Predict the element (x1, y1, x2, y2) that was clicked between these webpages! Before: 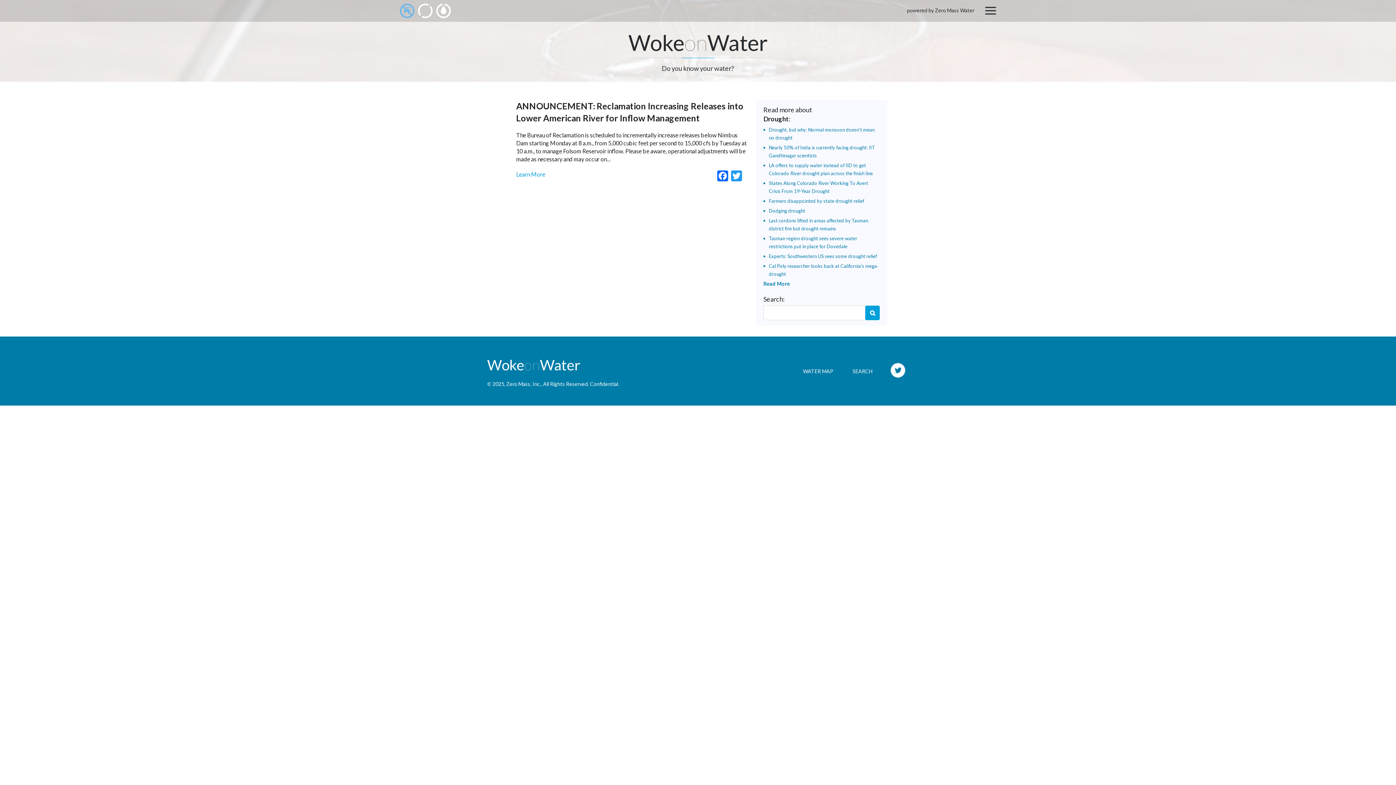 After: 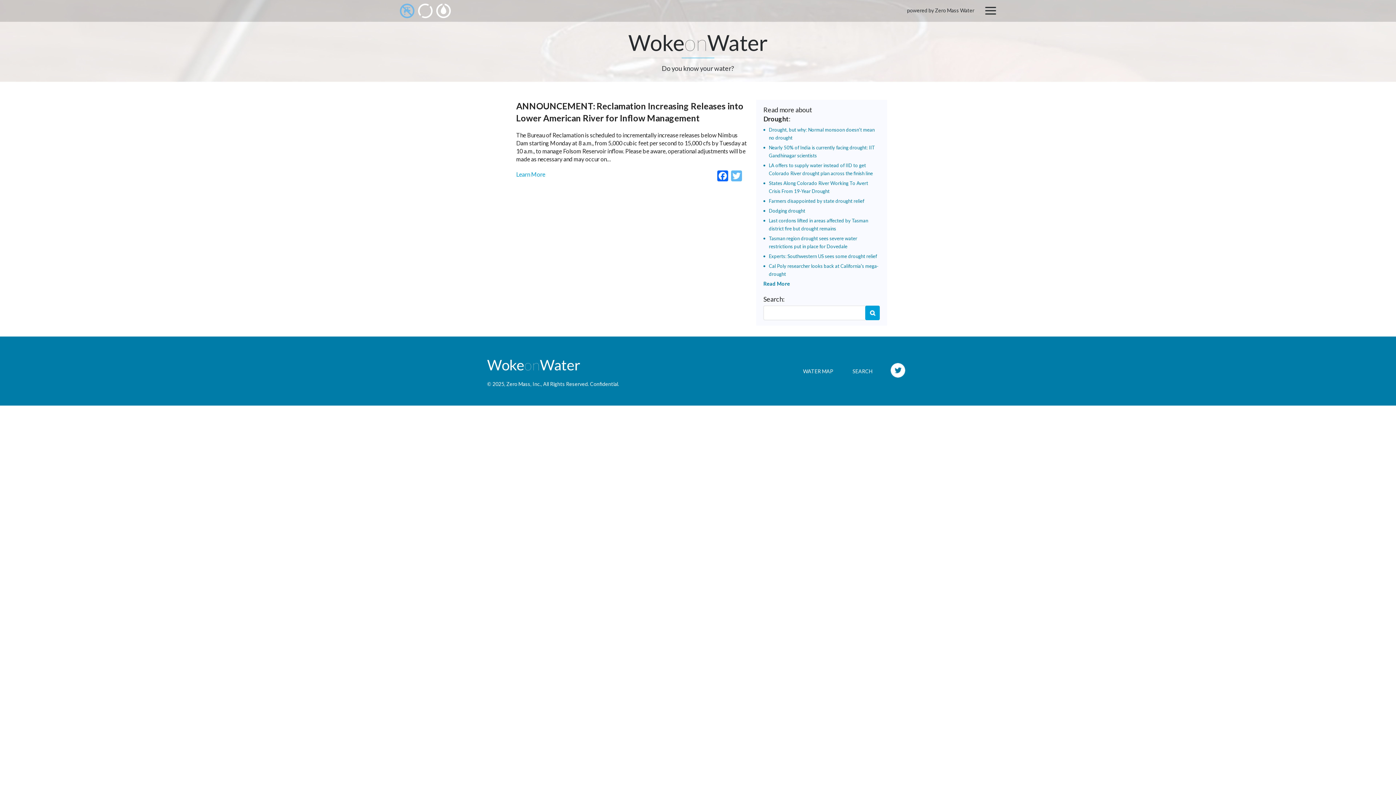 Action: label: Twitter bbox: (729, 170, 743, 184)